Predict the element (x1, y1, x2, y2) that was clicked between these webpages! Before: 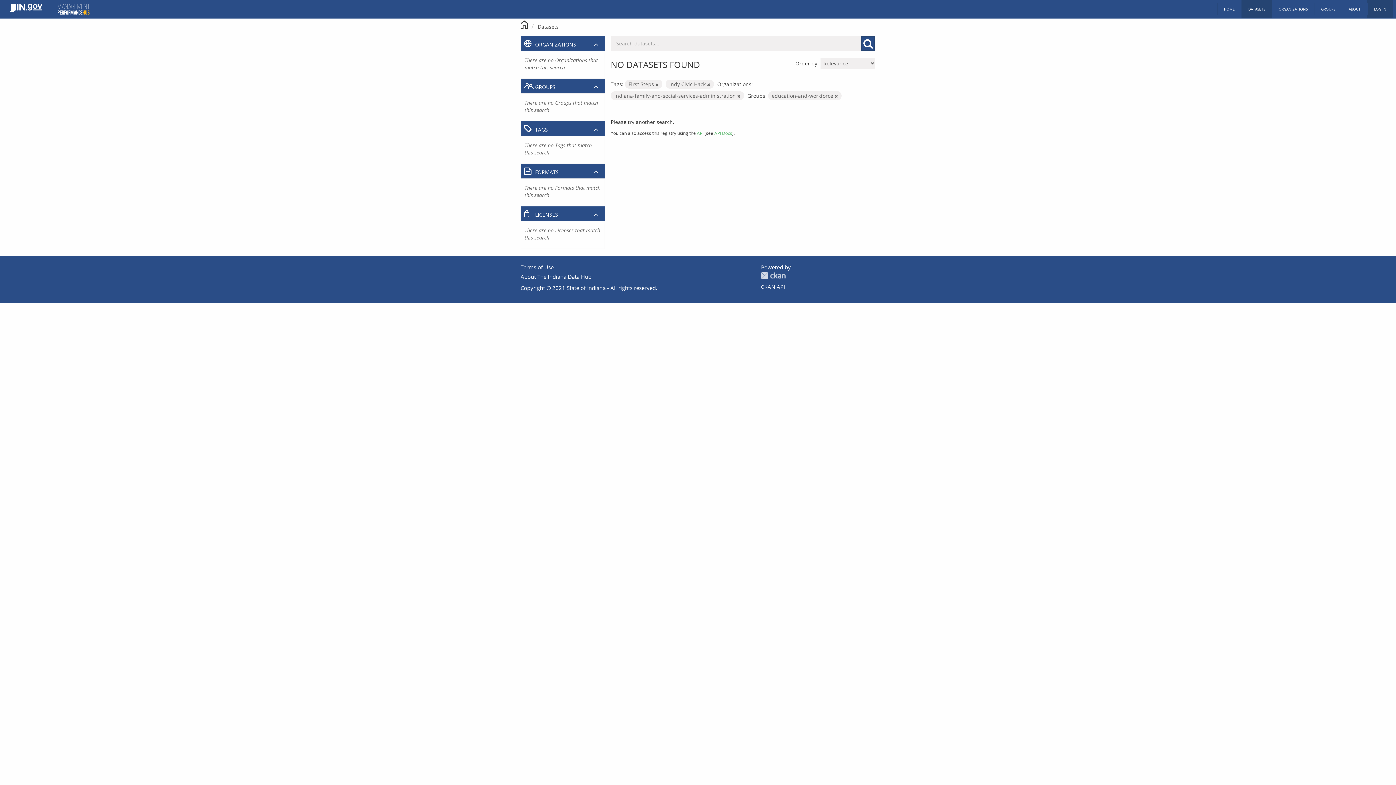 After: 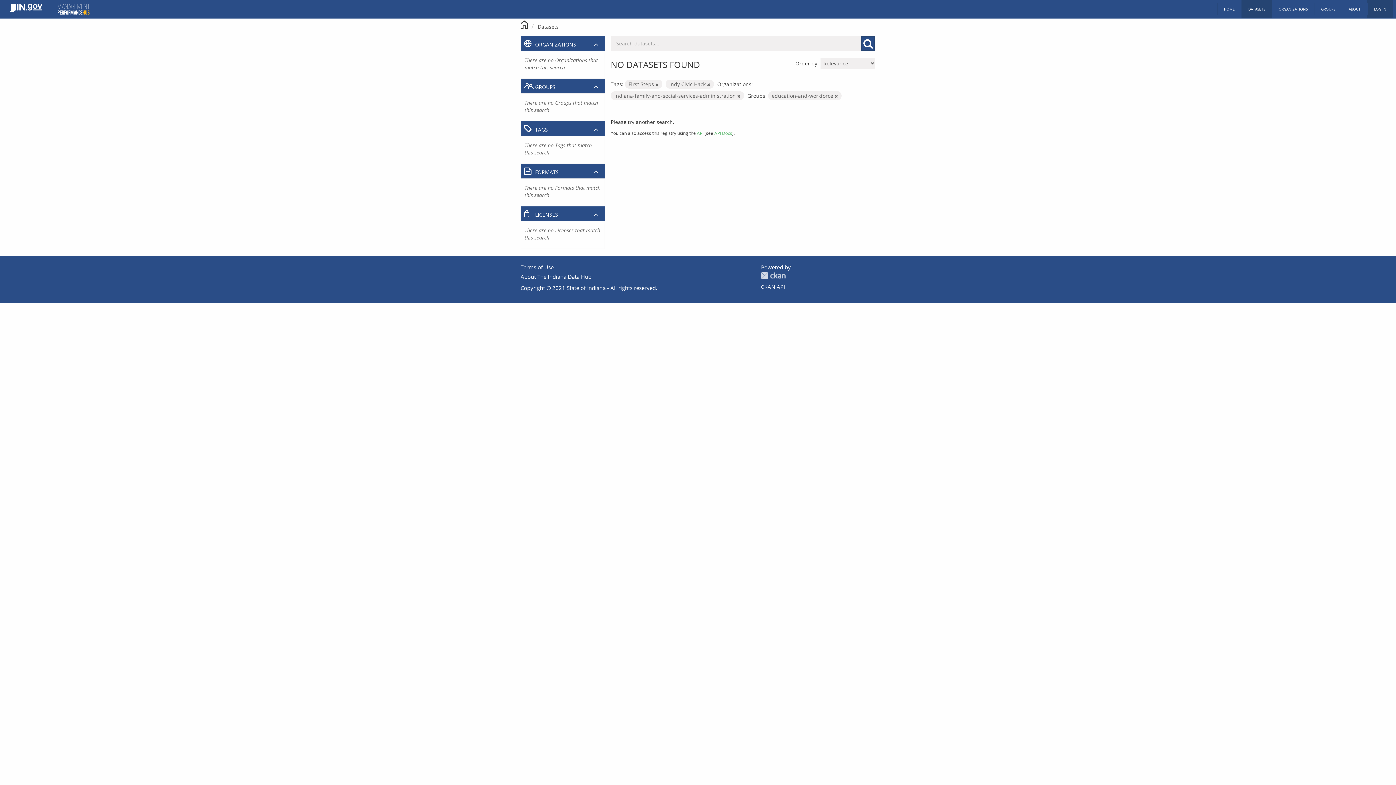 Action: bbox: (861, 36, 875, 50) label: Submit